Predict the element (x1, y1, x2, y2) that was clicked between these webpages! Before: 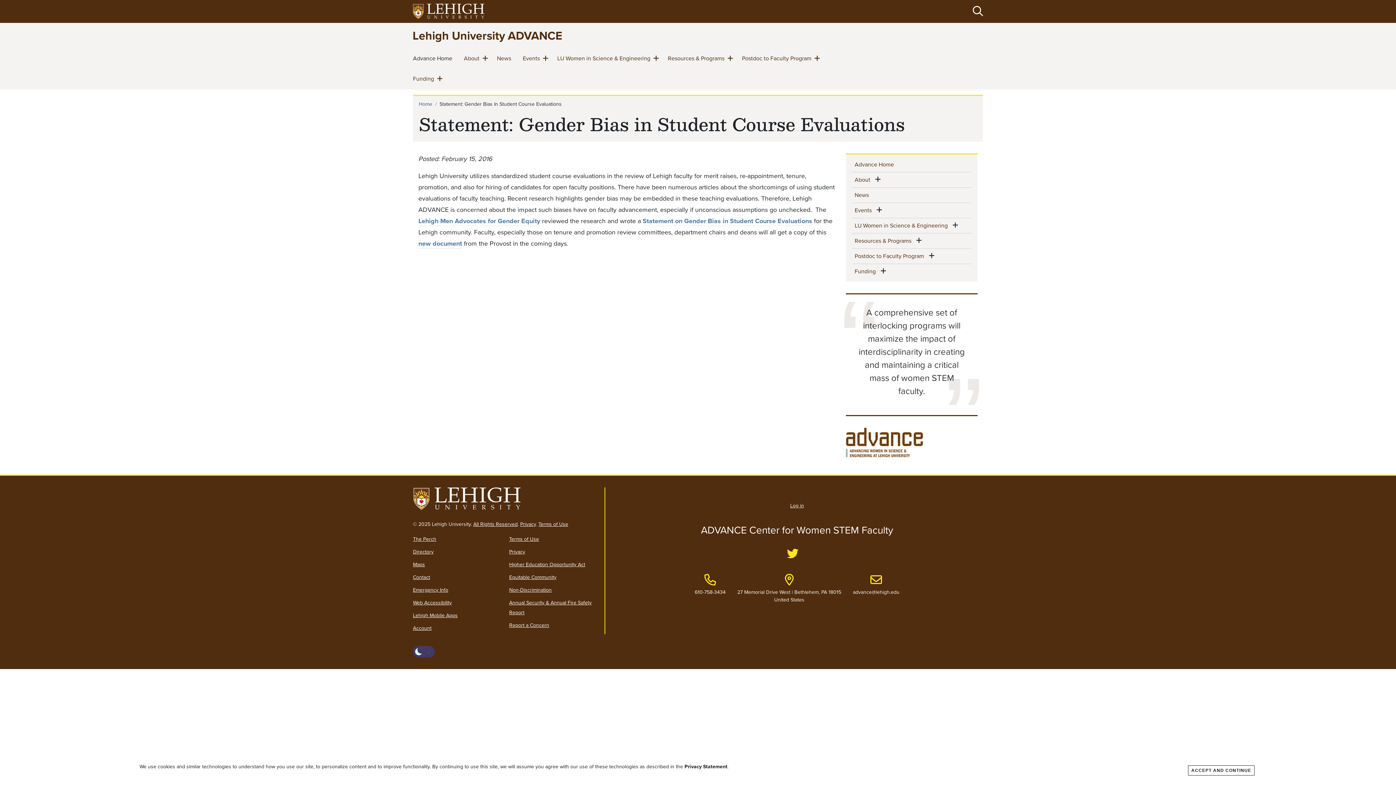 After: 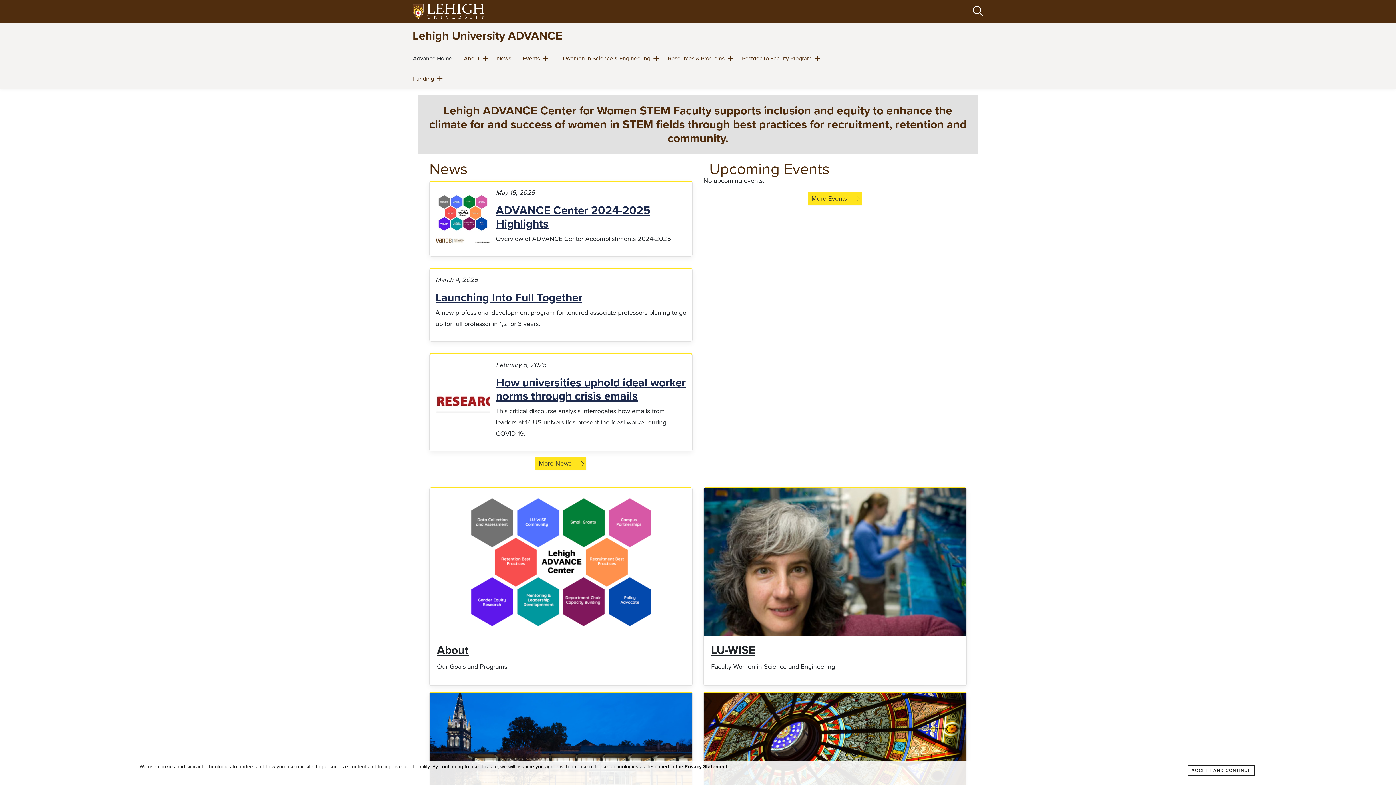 Action: bbox: (412, 26, 562, 44) label: Lehigh University ADVANCE